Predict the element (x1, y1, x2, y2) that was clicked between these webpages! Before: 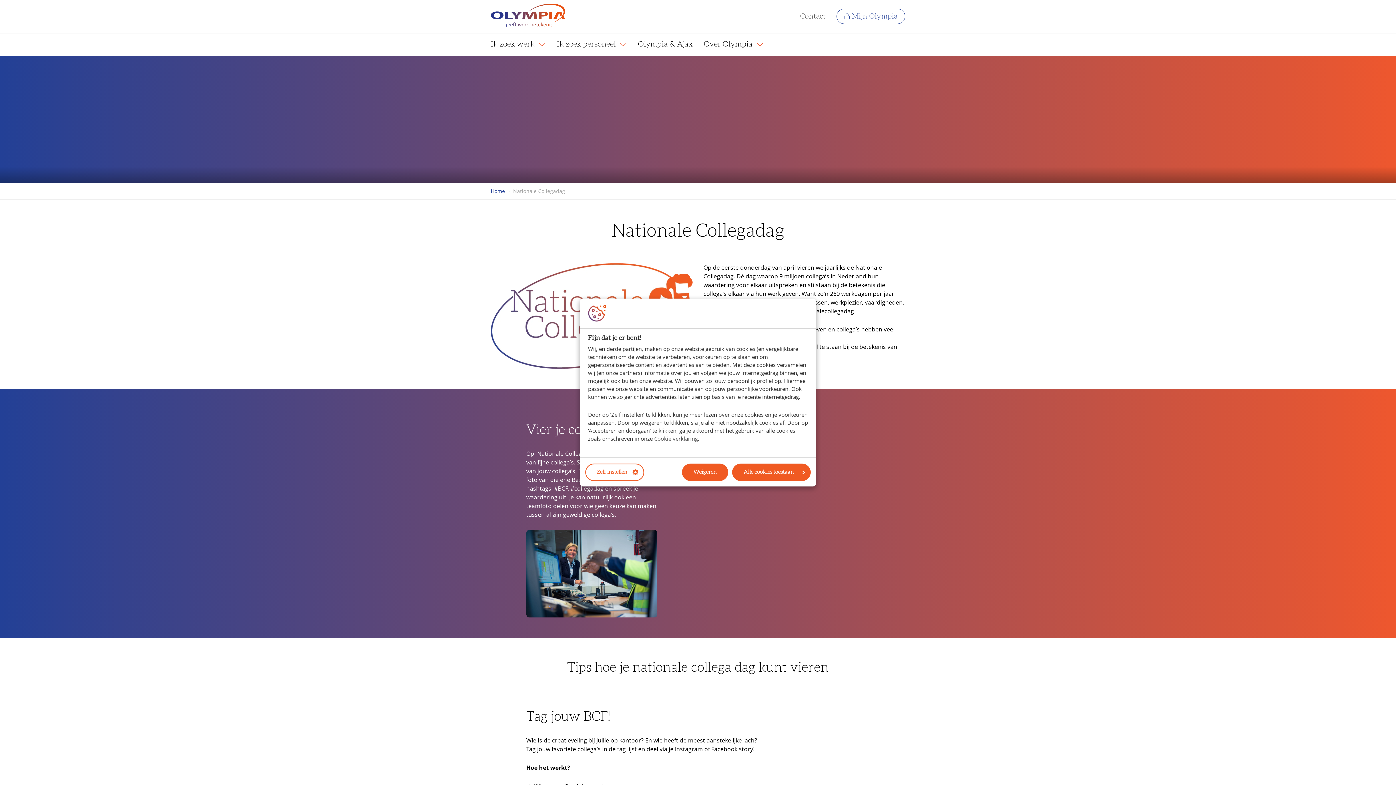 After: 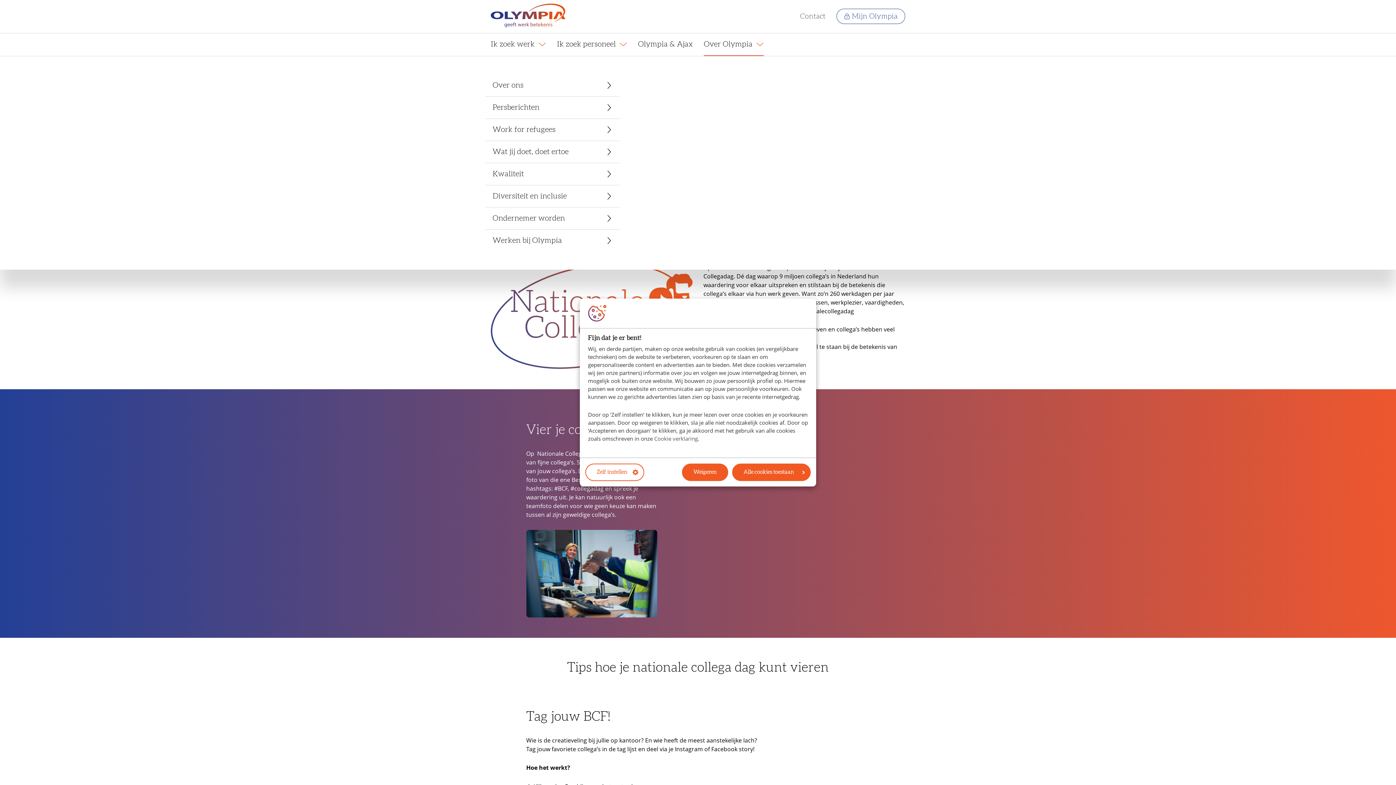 Action: label: Over Olympia  bbox: (704, 33, 764, 55)